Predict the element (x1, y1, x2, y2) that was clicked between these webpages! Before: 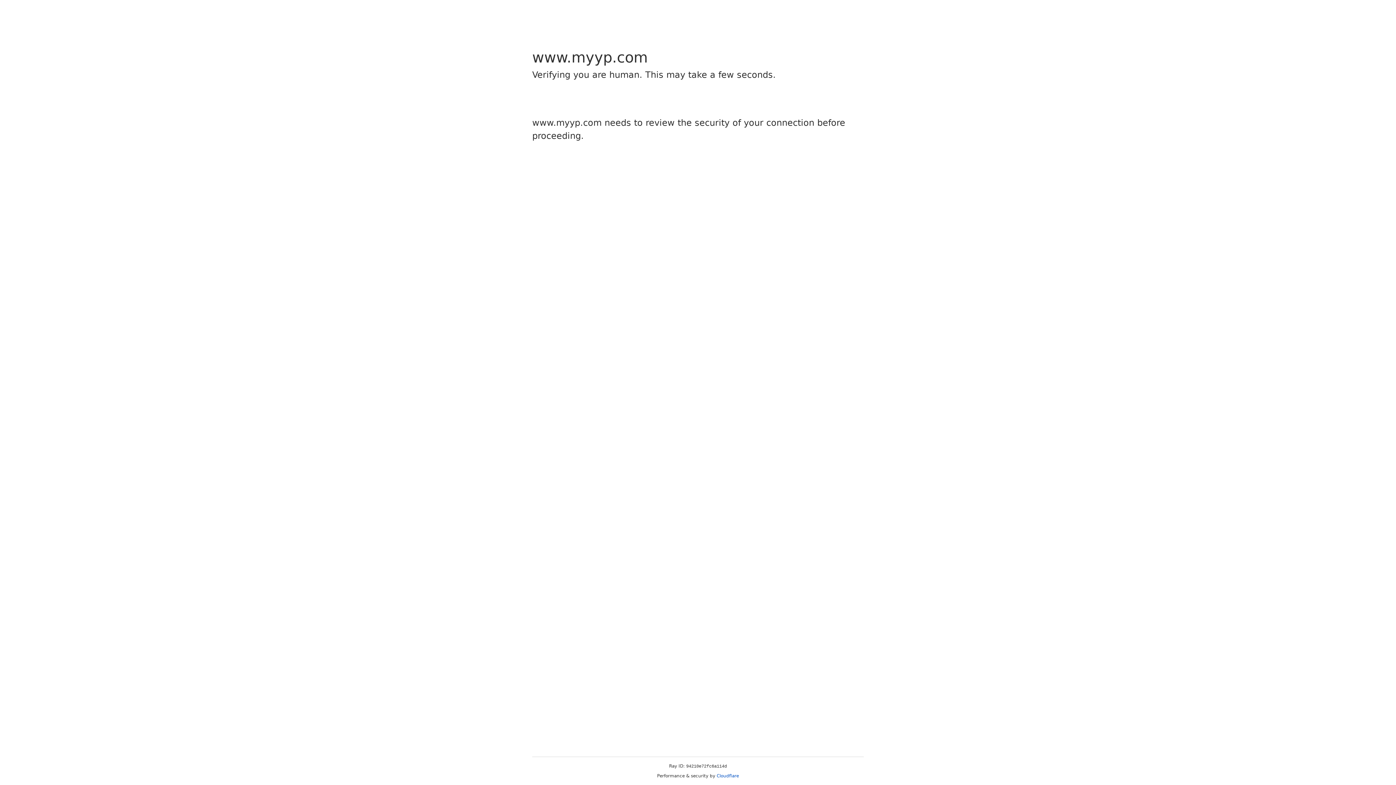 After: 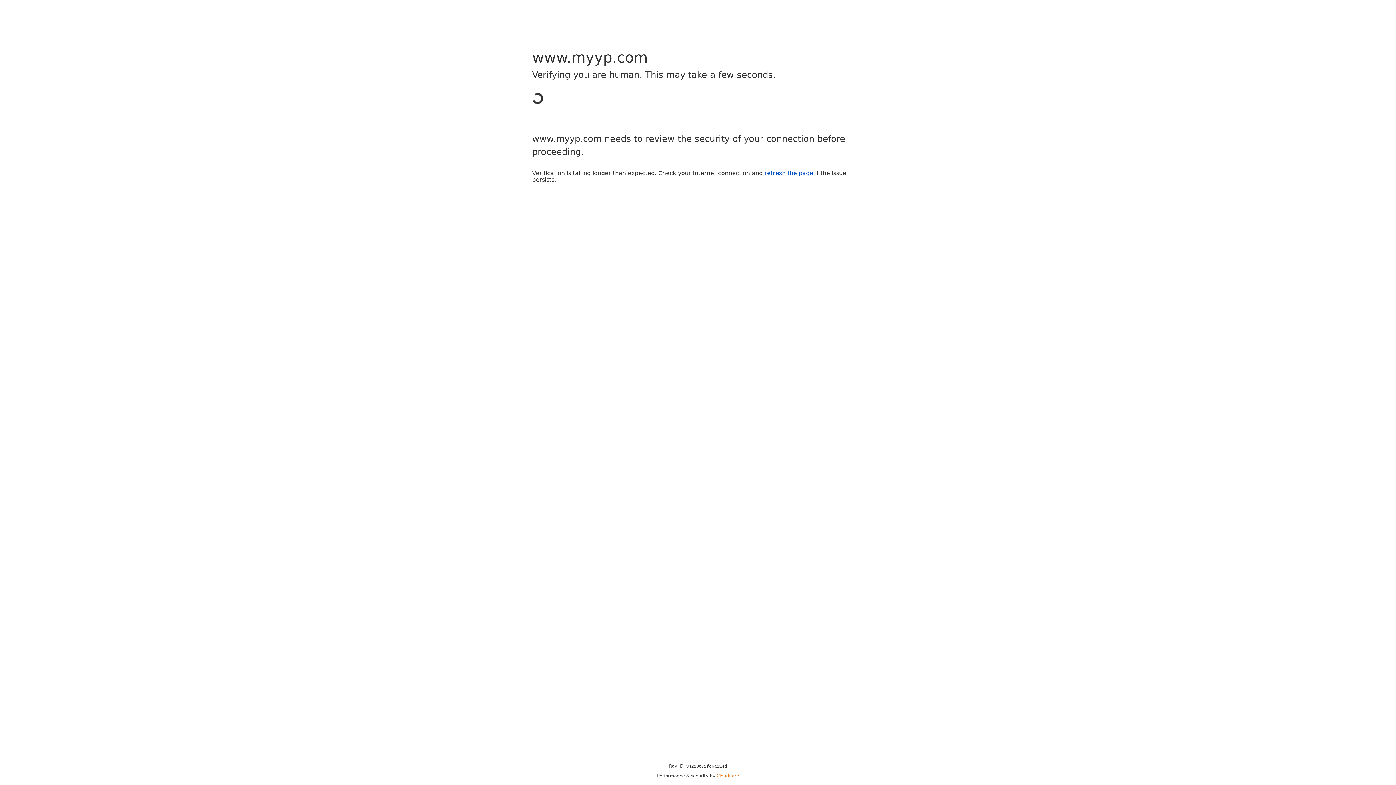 Action: bbox: (716, 773, 739, 778) label: Cloudflare